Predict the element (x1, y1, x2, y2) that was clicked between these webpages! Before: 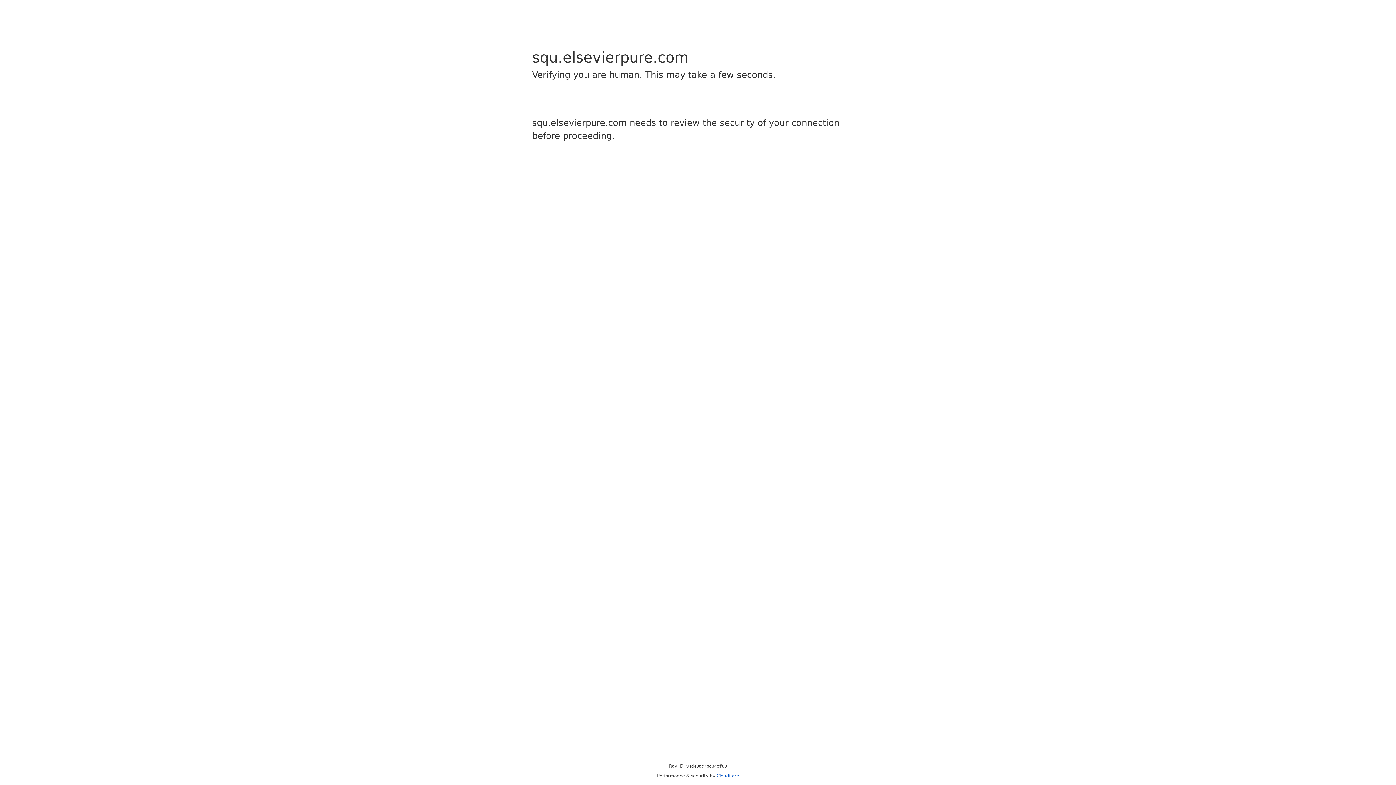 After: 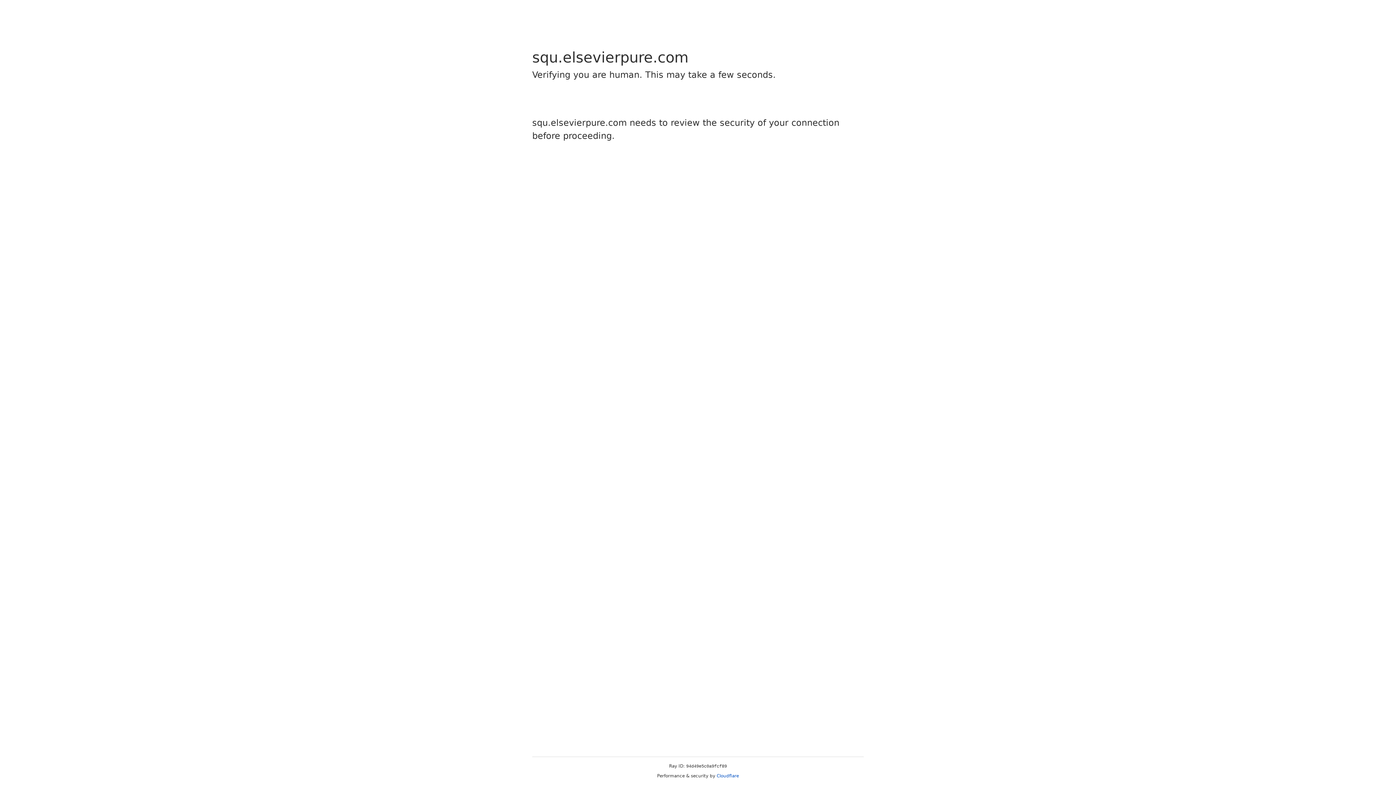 Action: bbox: (716, 773, 739, 778) label: Cloudflare